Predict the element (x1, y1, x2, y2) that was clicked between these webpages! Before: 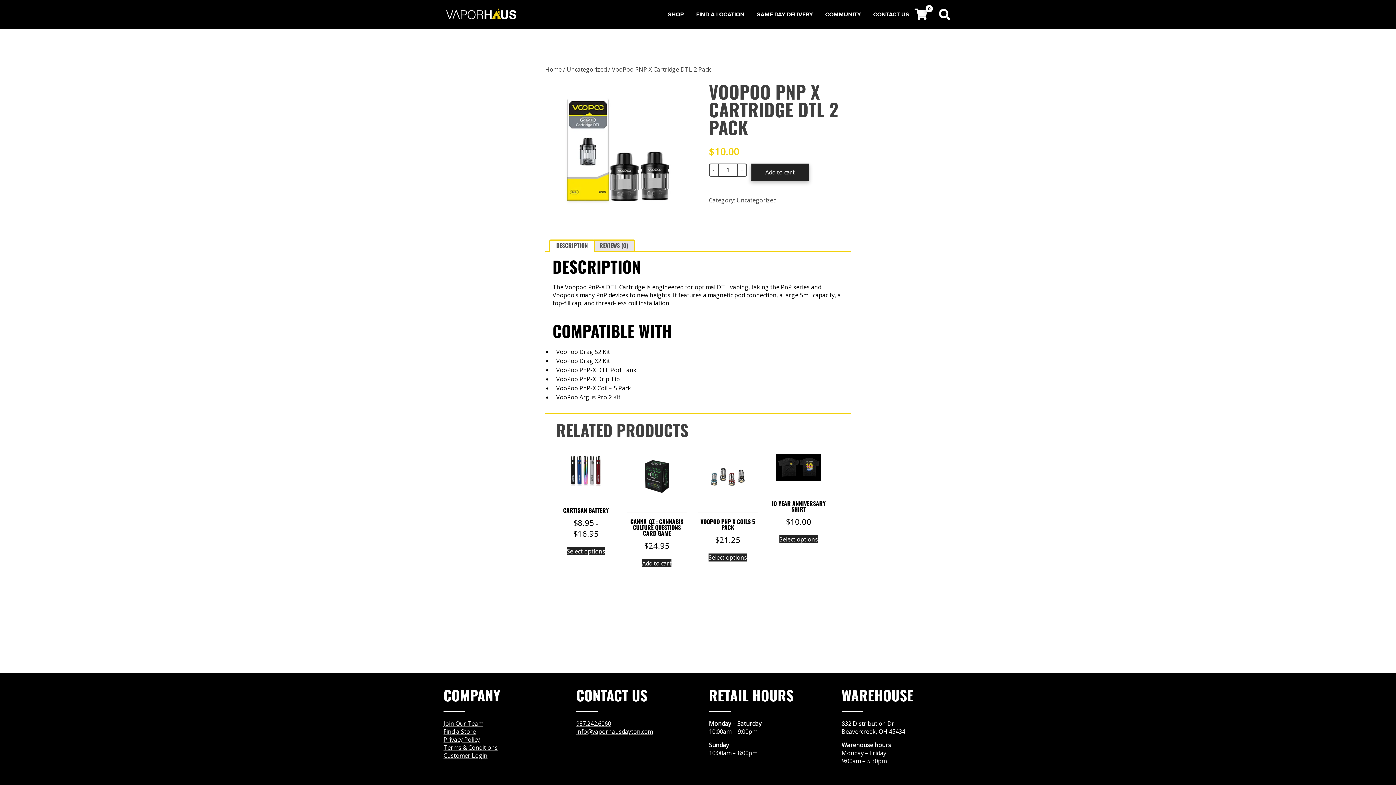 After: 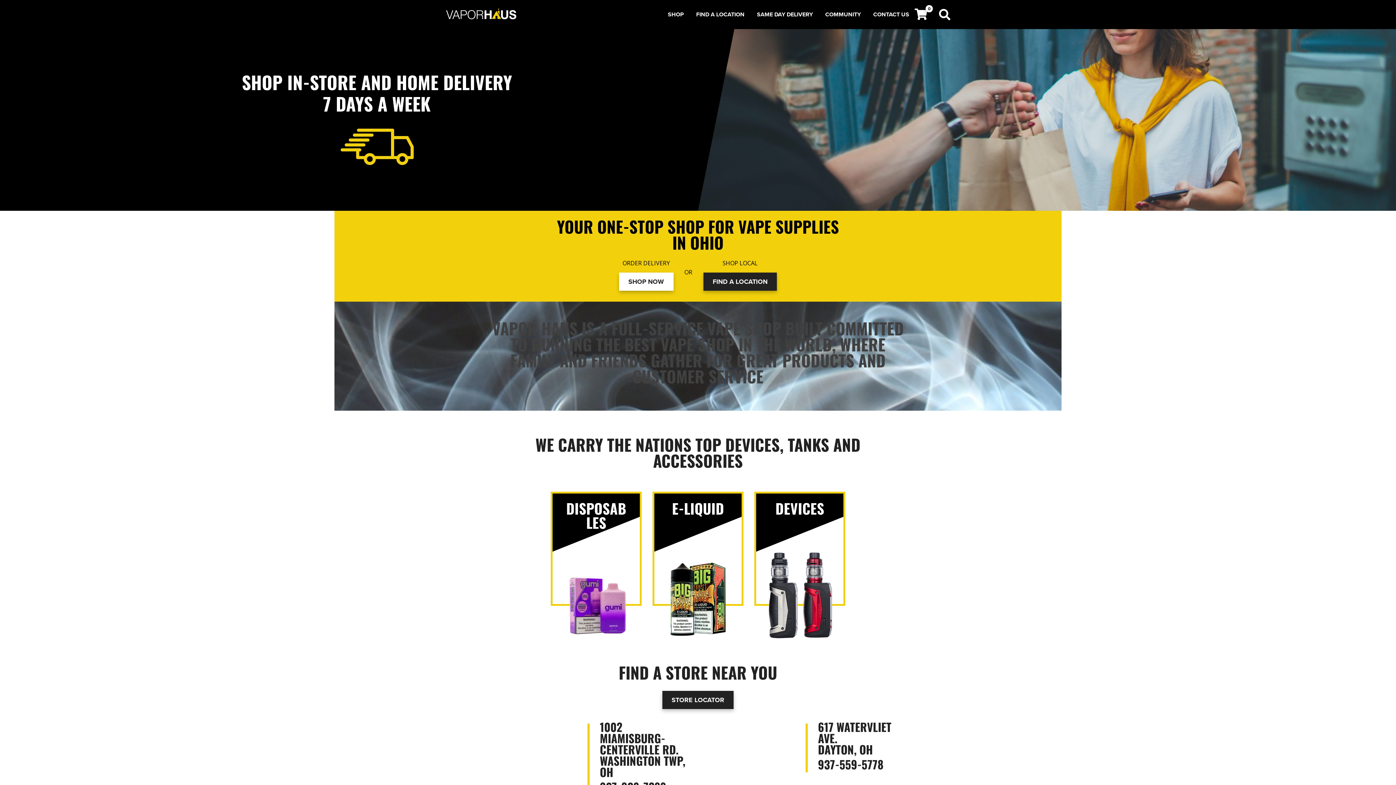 Action: bbox: (443, 0, 519, 29)